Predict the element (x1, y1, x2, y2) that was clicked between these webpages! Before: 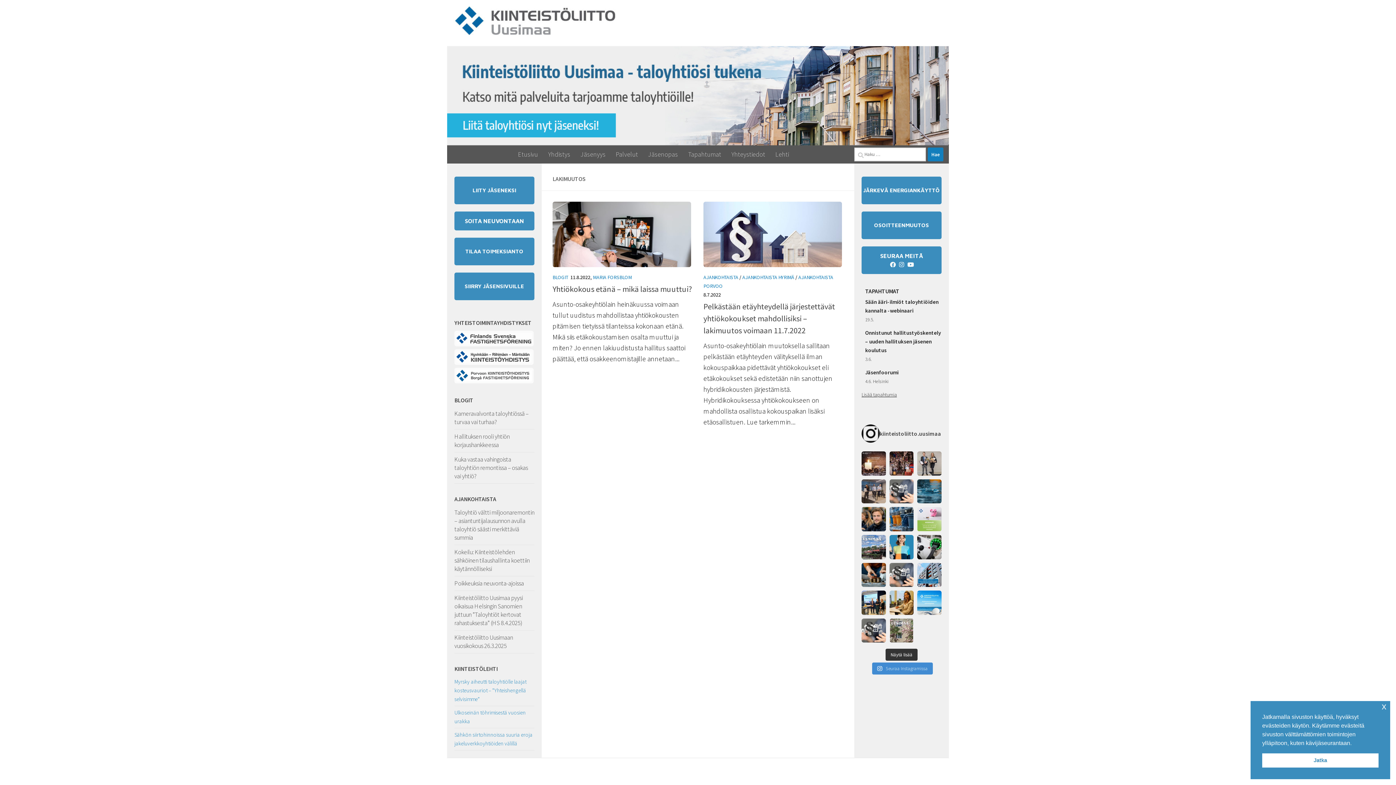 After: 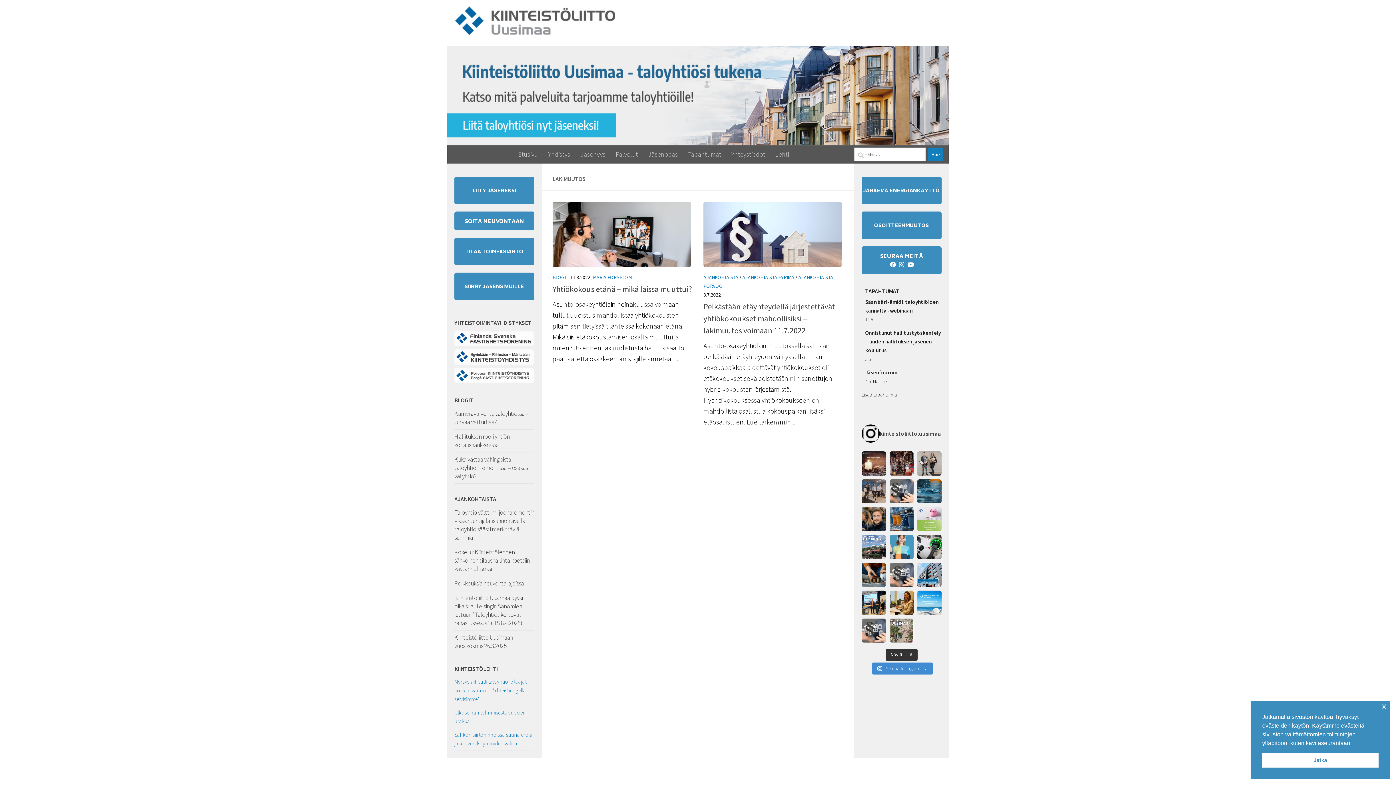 Action: label: Tänään alkaa Energiansäästöviikko. Kurkkaa v bbox: (889, 535, 913, 559)